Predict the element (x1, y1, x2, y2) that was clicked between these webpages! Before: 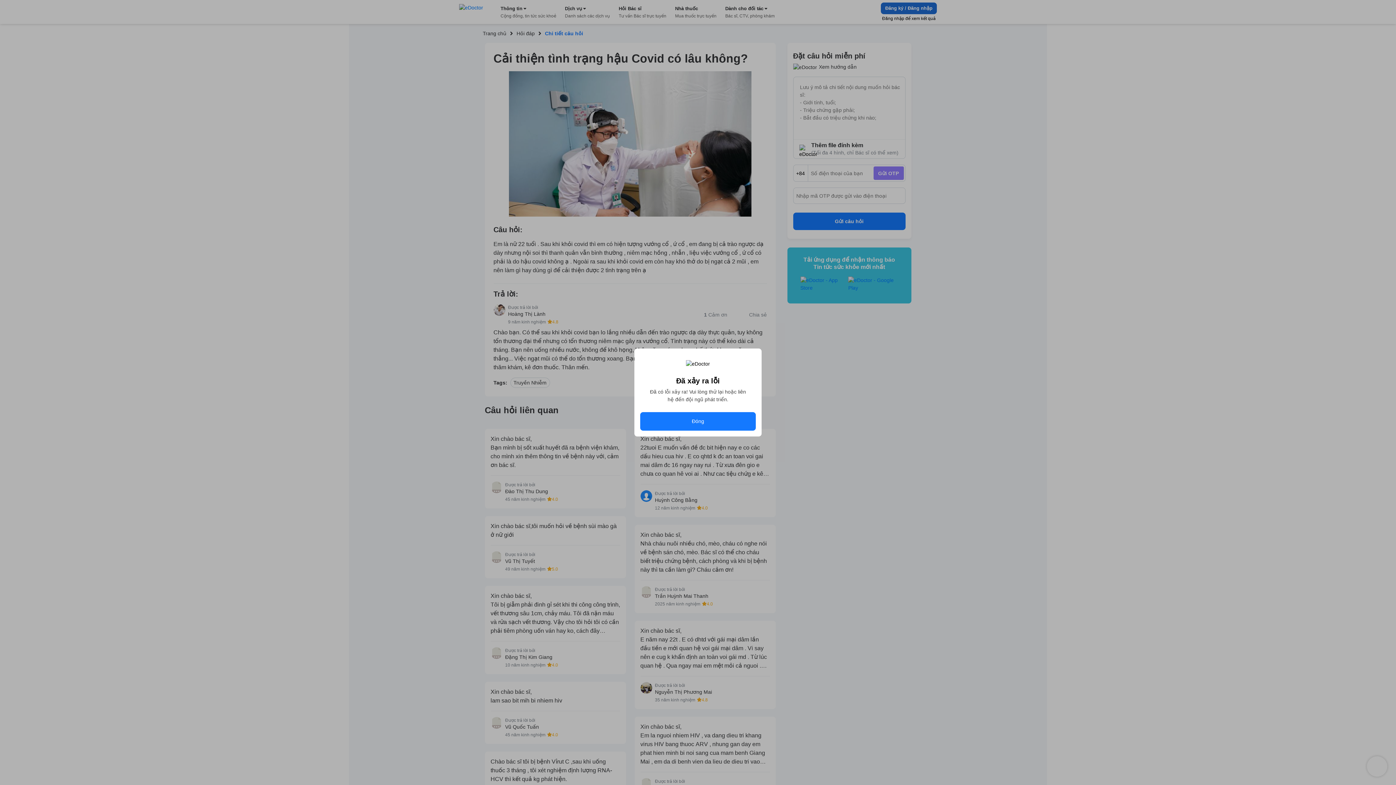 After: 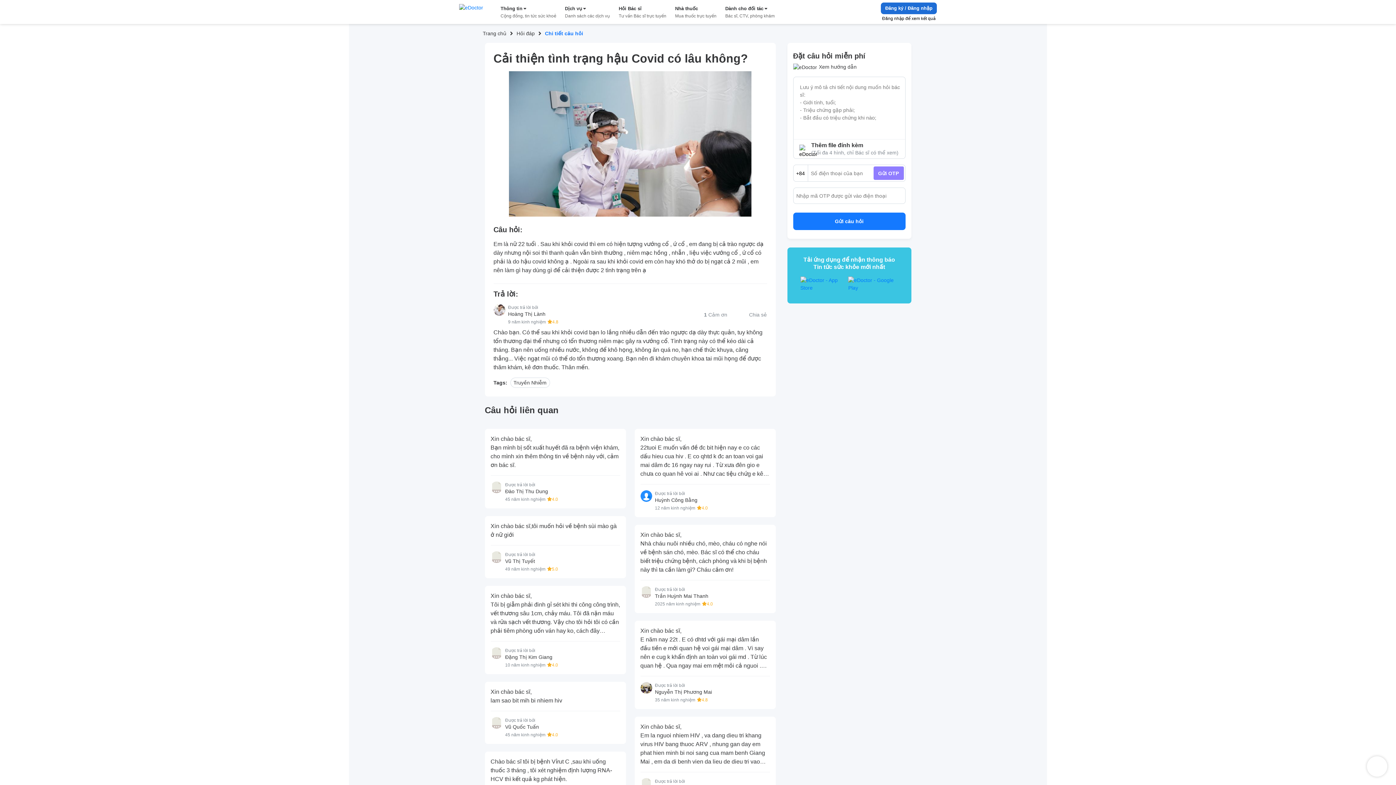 Action: bbox: (640, 412, 756, 430) label: Đóng